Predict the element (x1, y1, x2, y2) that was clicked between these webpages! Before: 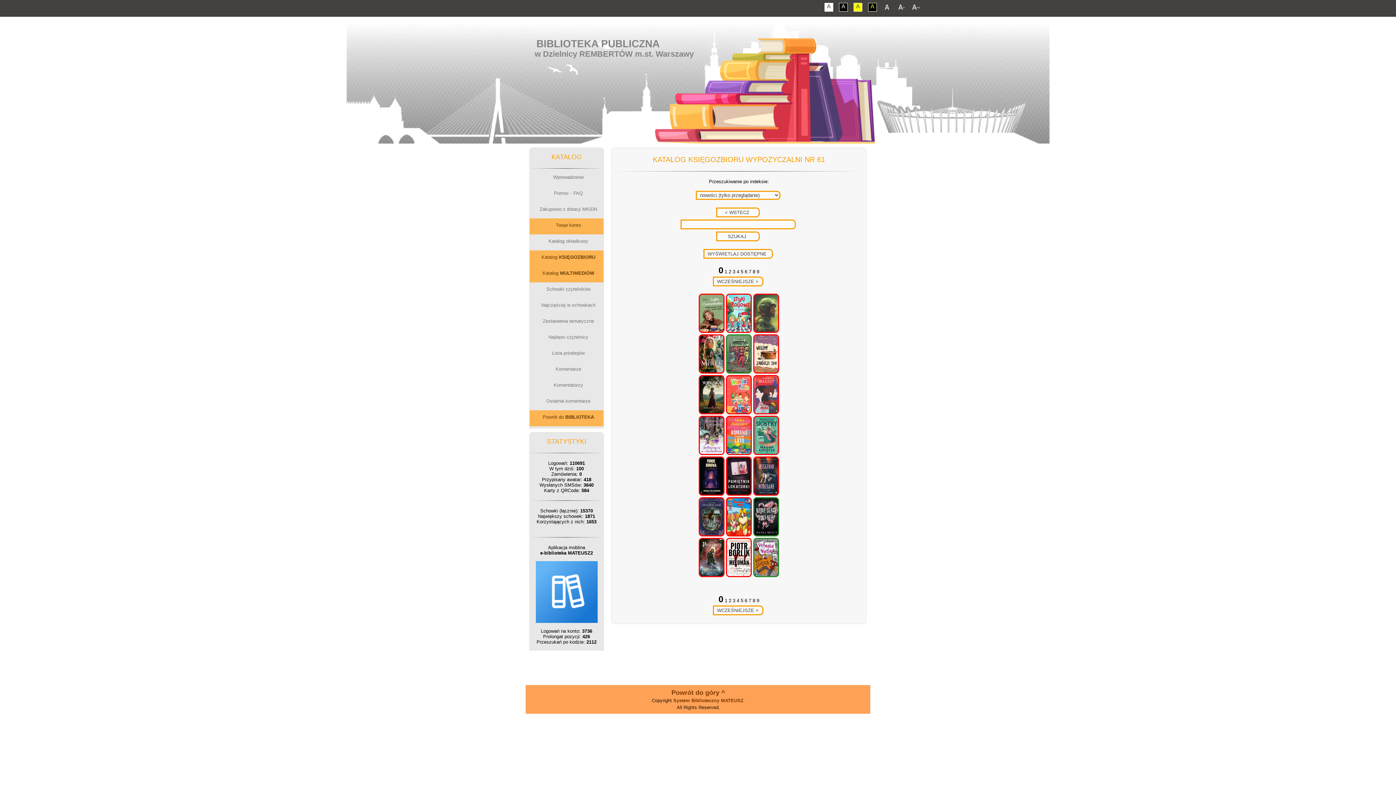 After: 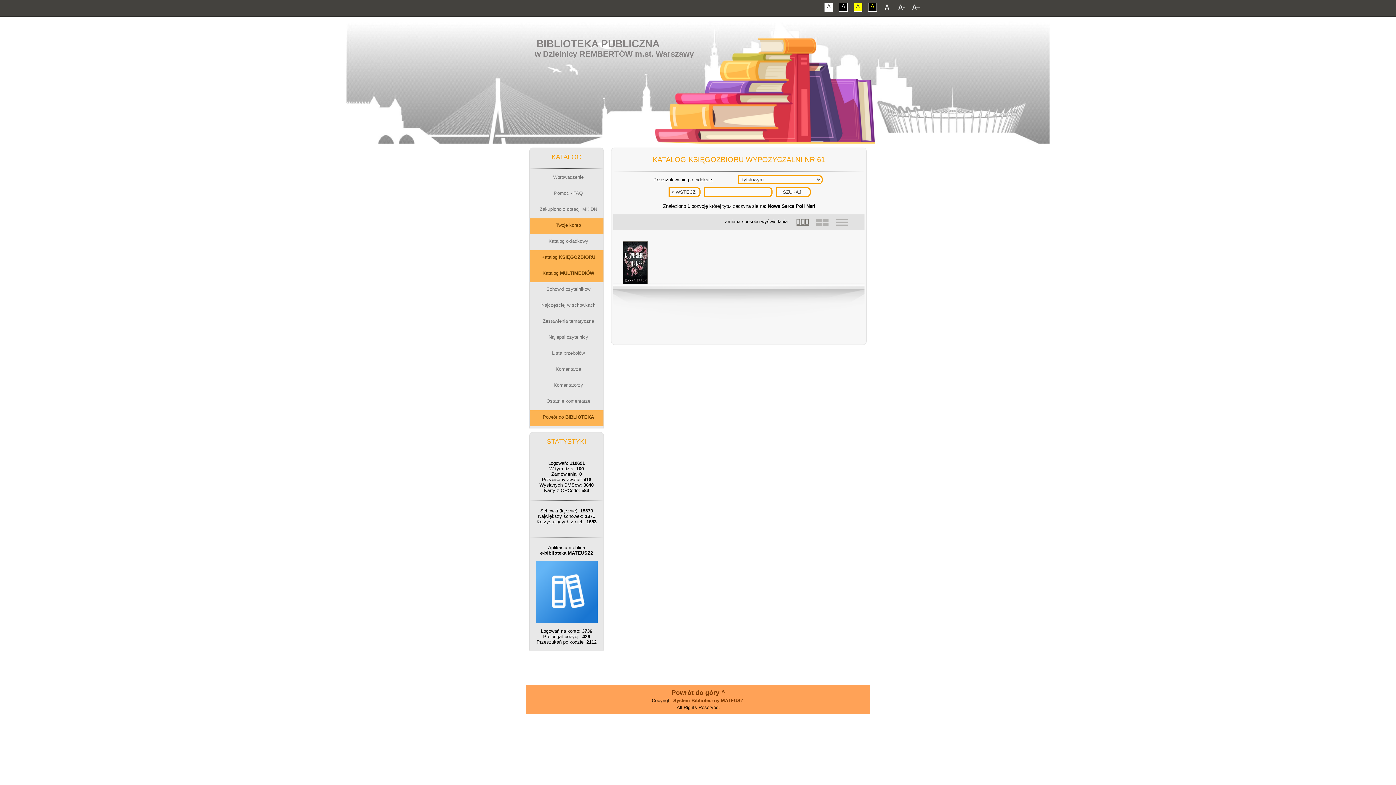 Action: bbox: (752, 533, 780, 538)